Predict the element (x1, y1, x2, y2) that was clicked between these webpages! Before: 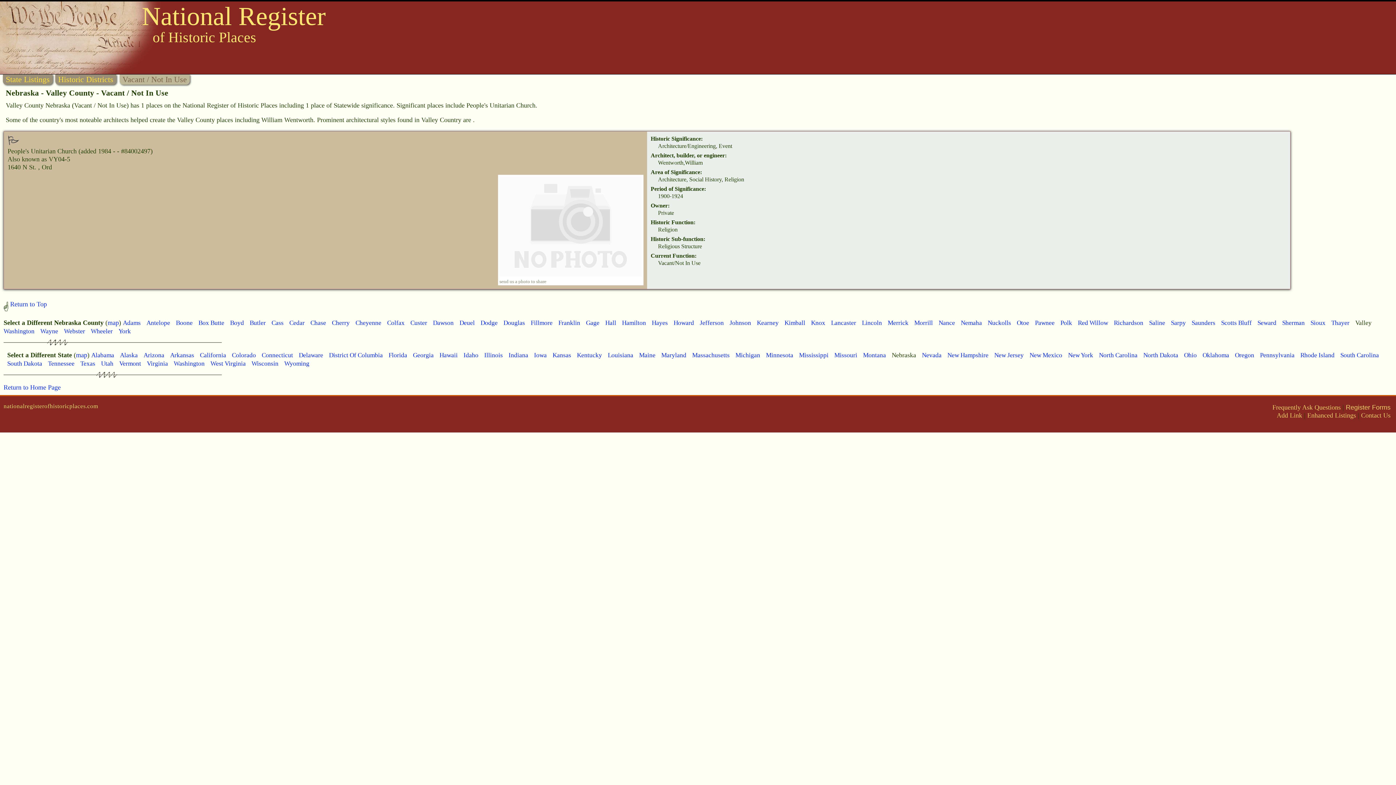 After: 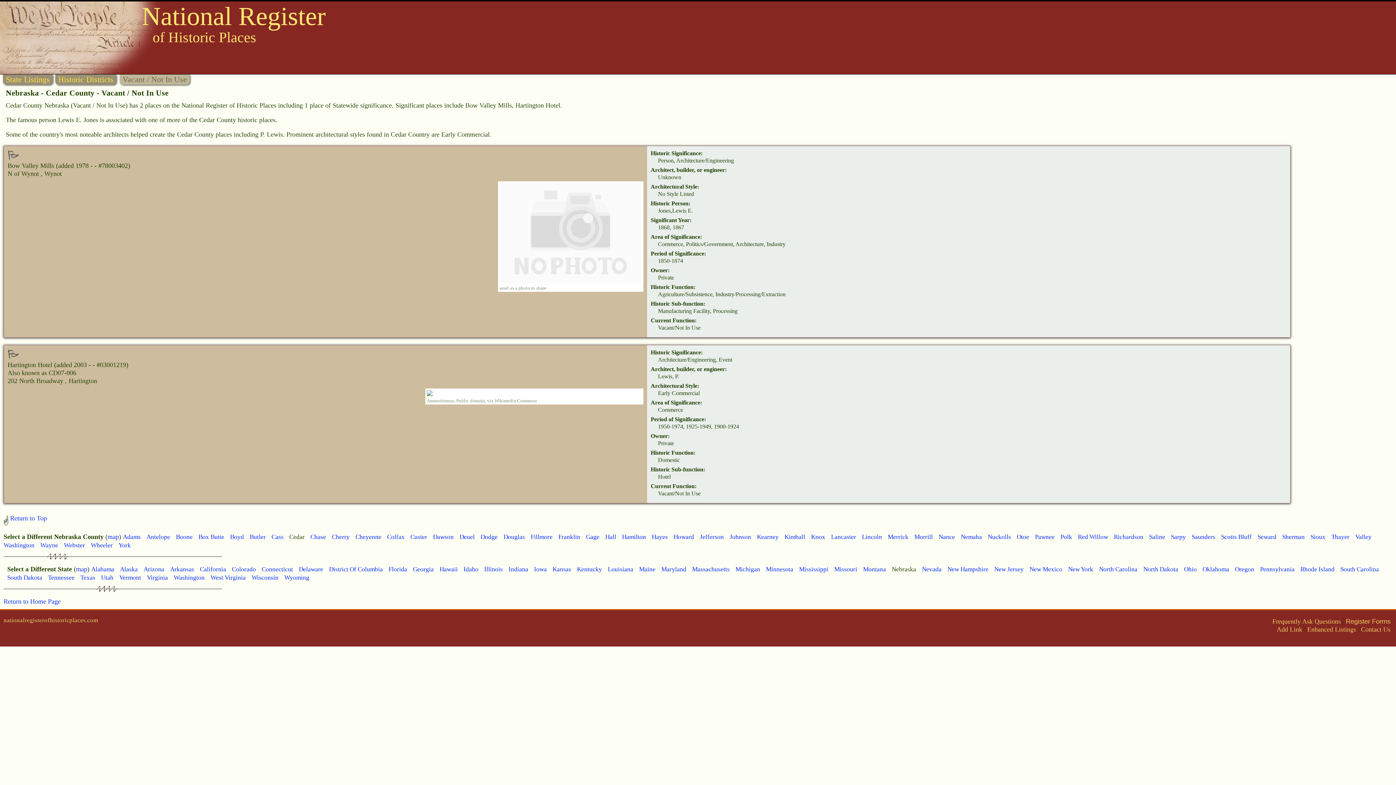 Action: label: Cedar bbox: (289, 319, 304, 326)